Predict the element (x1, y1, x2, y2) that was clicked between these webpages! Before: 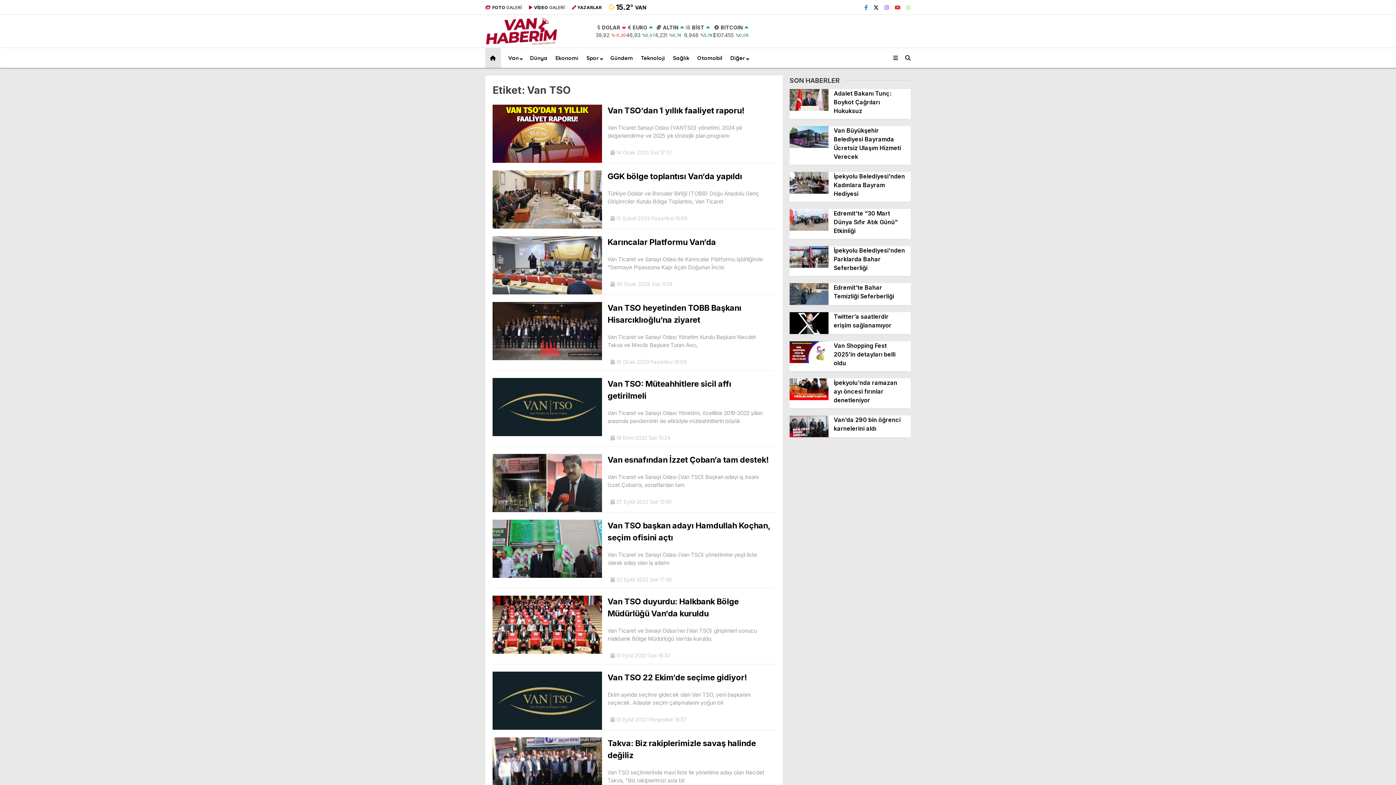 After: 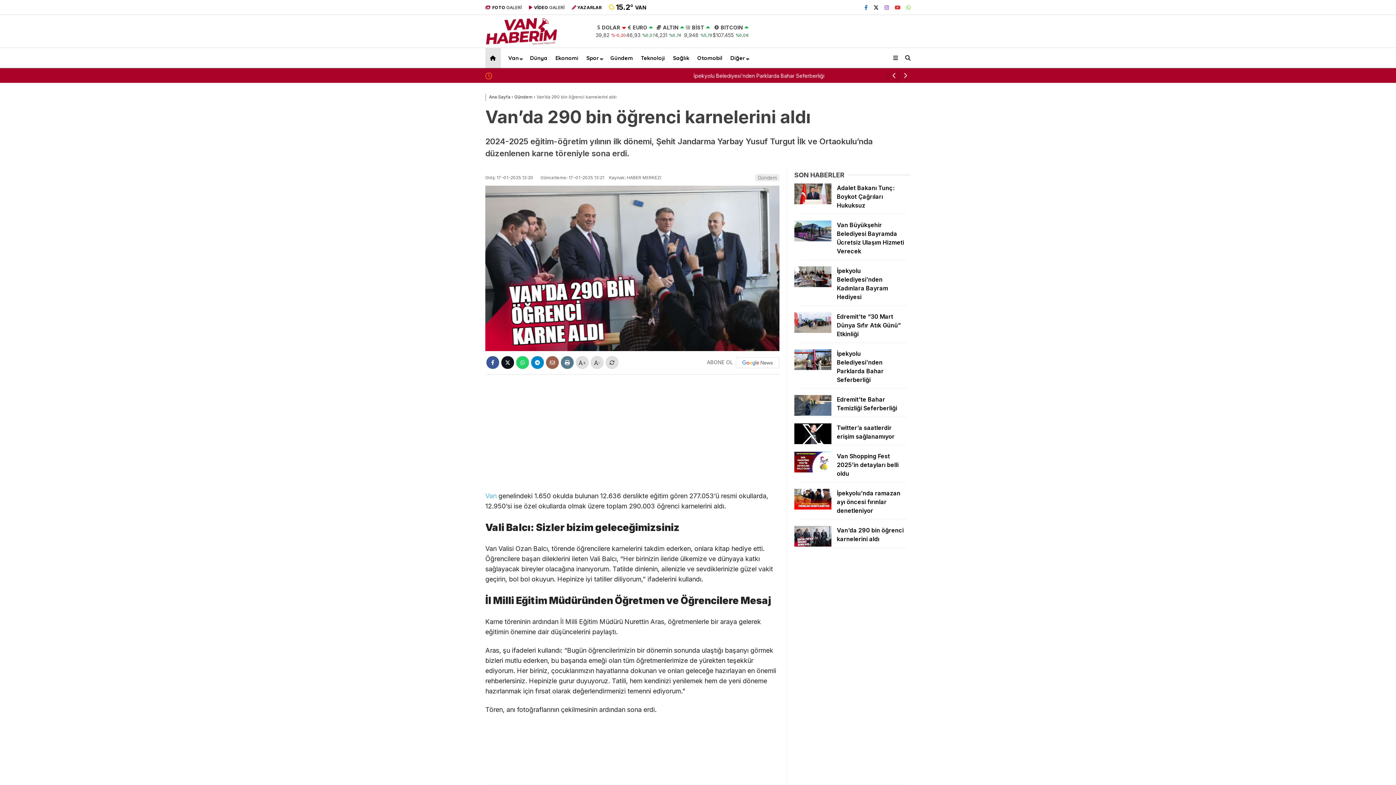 Action: bbox: (789, 415, 910, 436) label: Van’da 290 bin öğrenci karnelerini aldı